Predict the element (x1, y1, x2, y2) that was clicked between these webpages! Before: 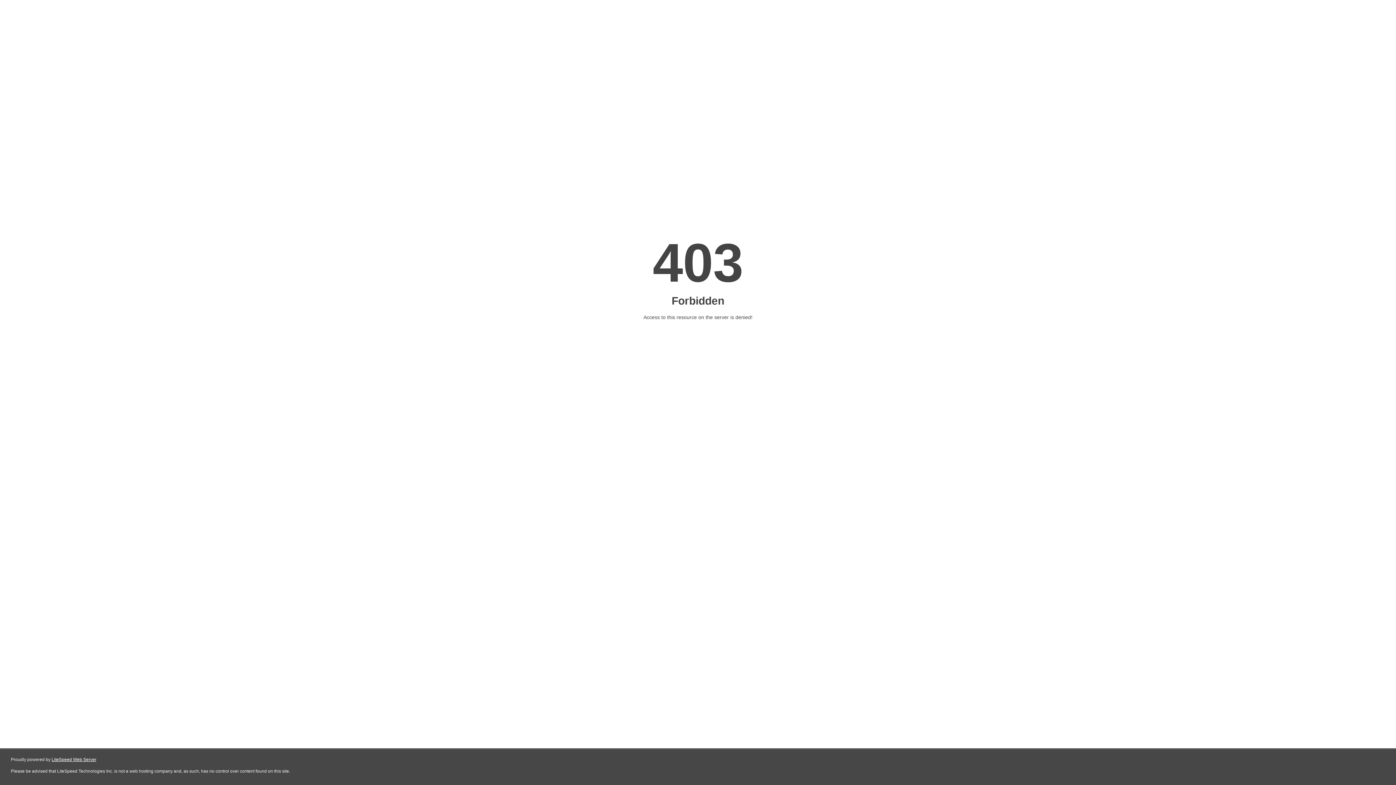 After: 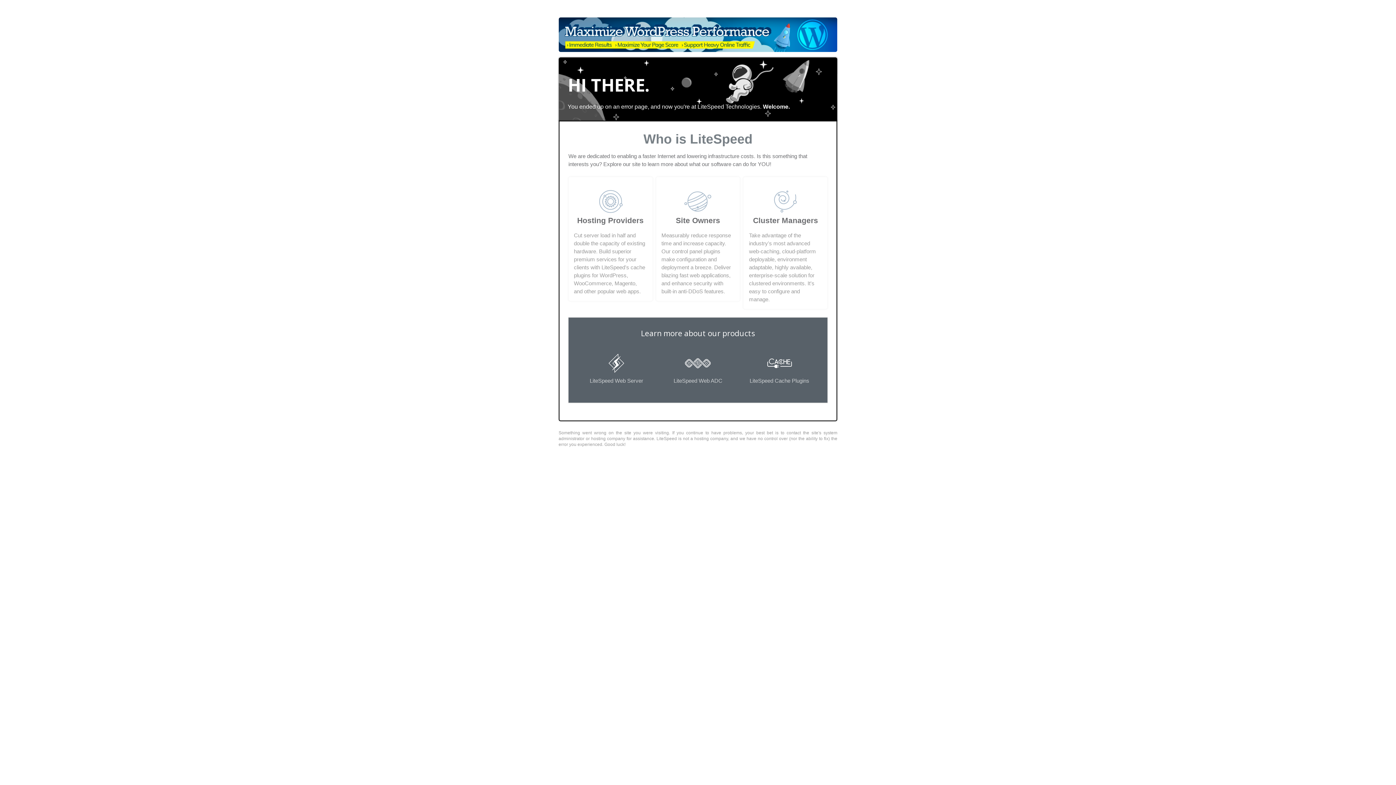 Action: bbox: (51, 757, 96, 762) label: LiteSpeed Web Server